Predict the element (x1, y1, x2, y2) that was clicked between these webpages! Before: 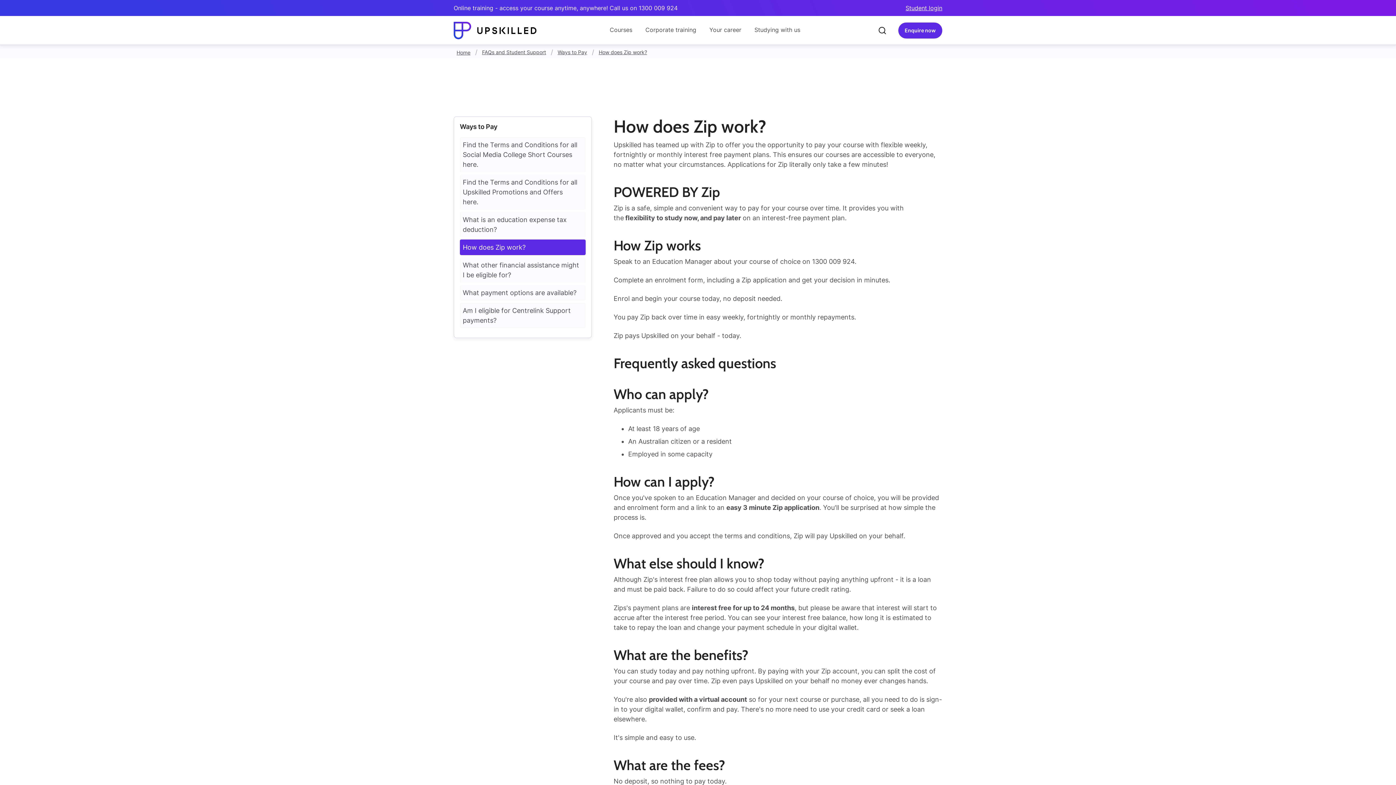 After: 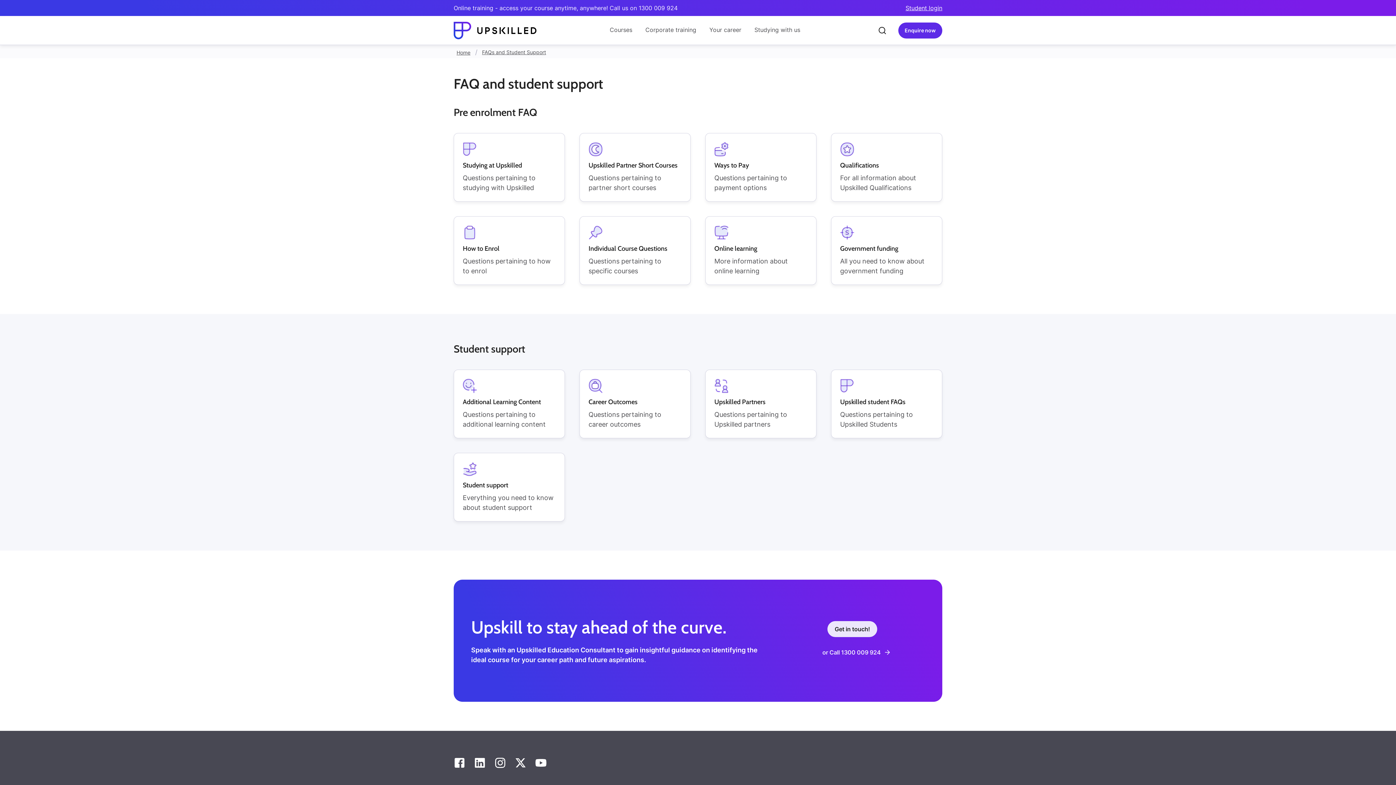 Action: bbox: (482, 49, 546, 55) label: FAQs and Student Support